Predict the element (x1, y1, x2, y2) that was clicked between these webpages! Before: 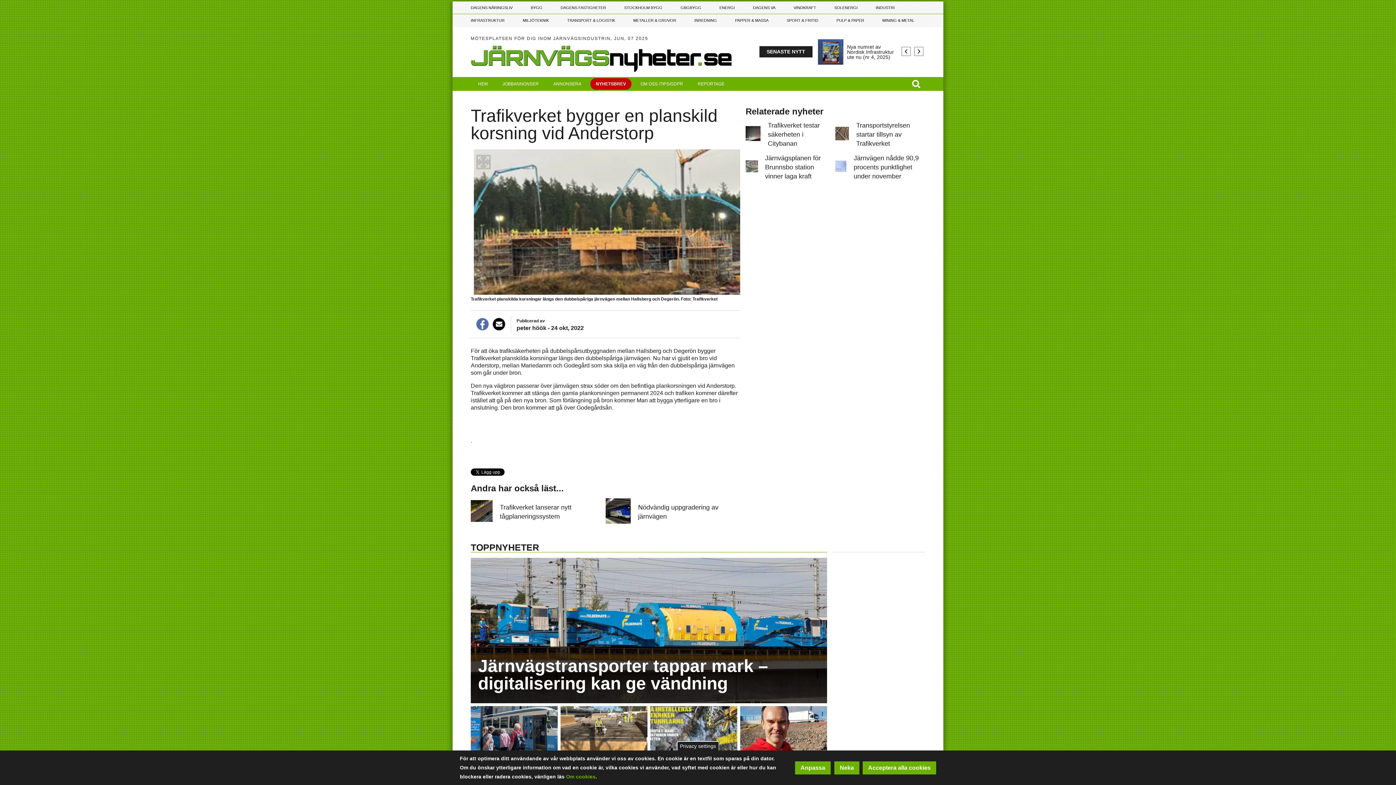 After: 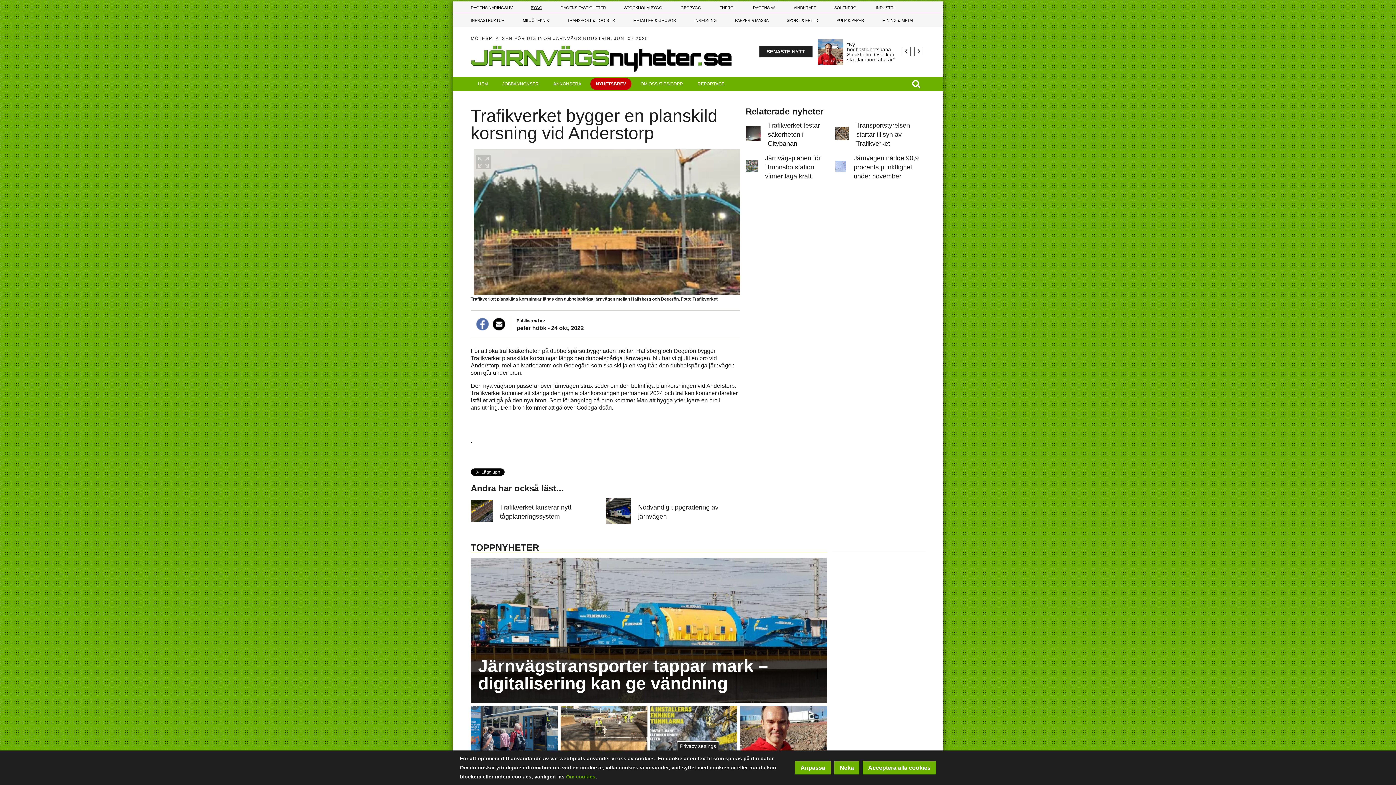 Action: bbox: (521, 1, 551, 14) label: BYGG